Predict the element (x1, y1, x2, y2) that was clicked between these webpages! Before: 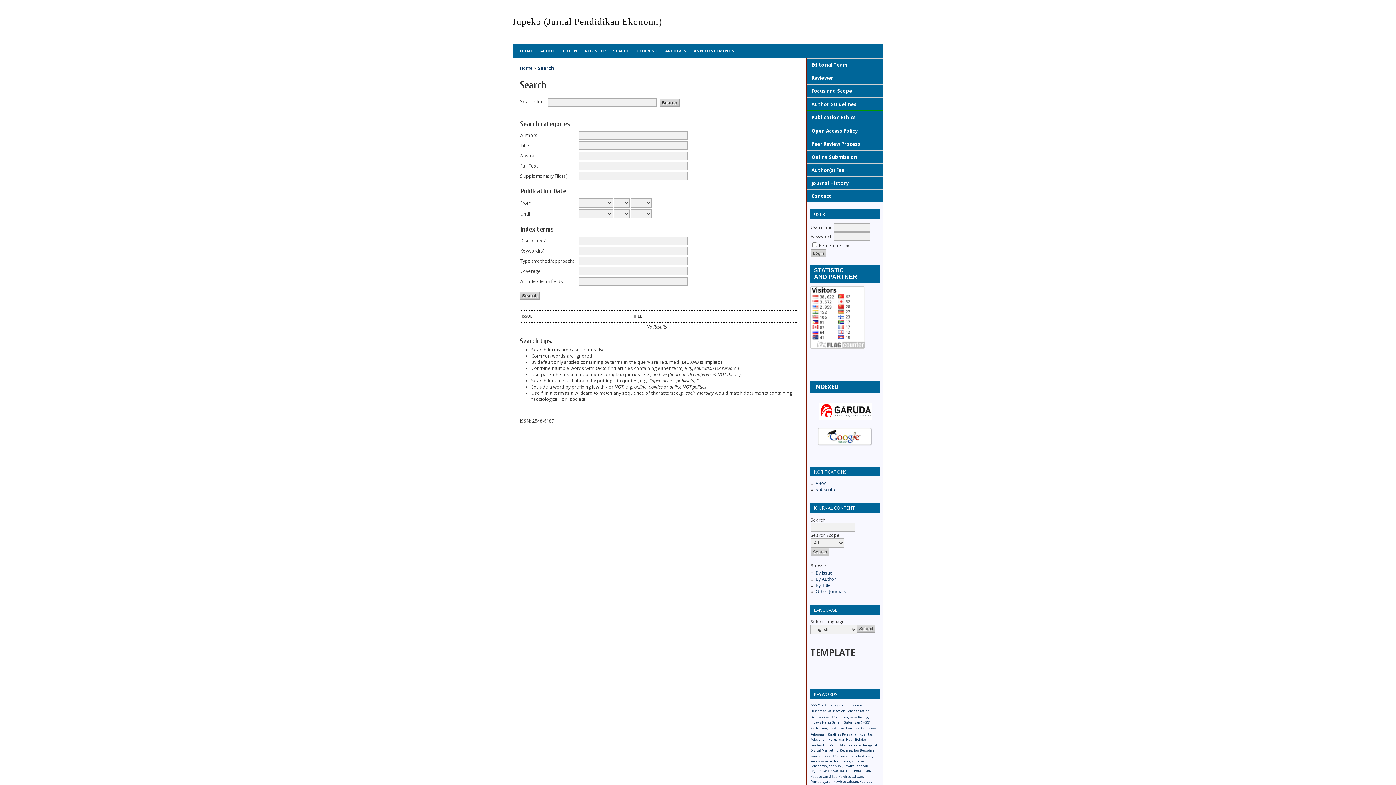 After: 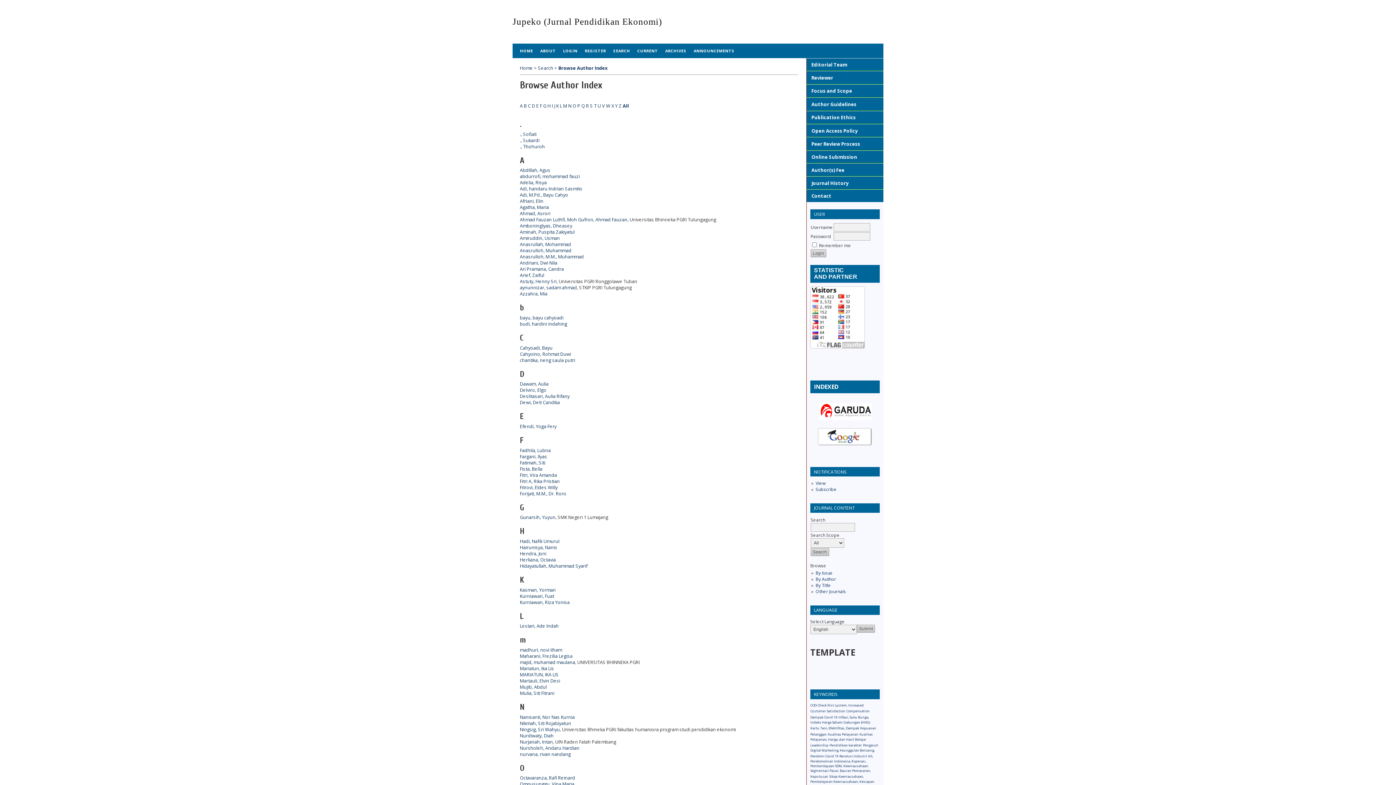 Action: bbox: (815, 576, 836, 582) label: By Author